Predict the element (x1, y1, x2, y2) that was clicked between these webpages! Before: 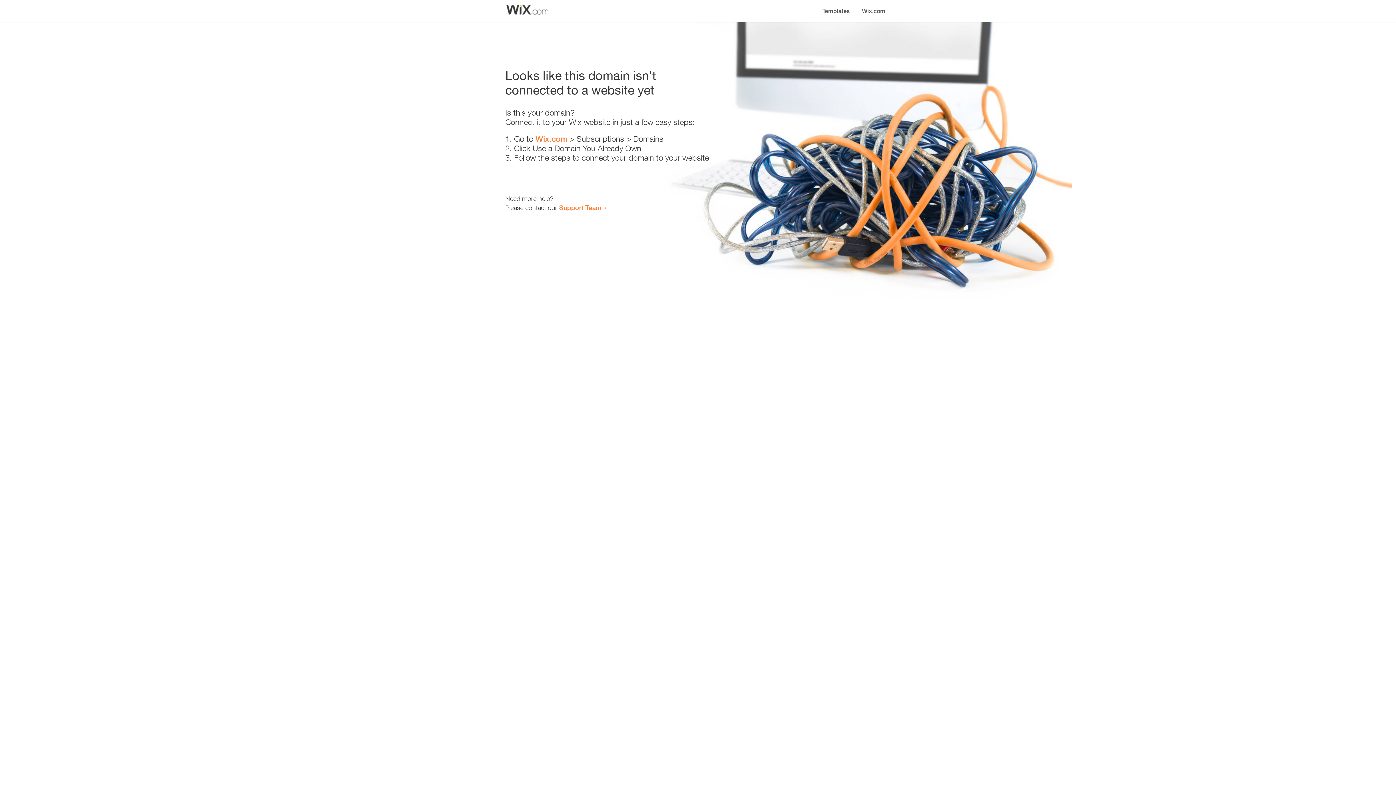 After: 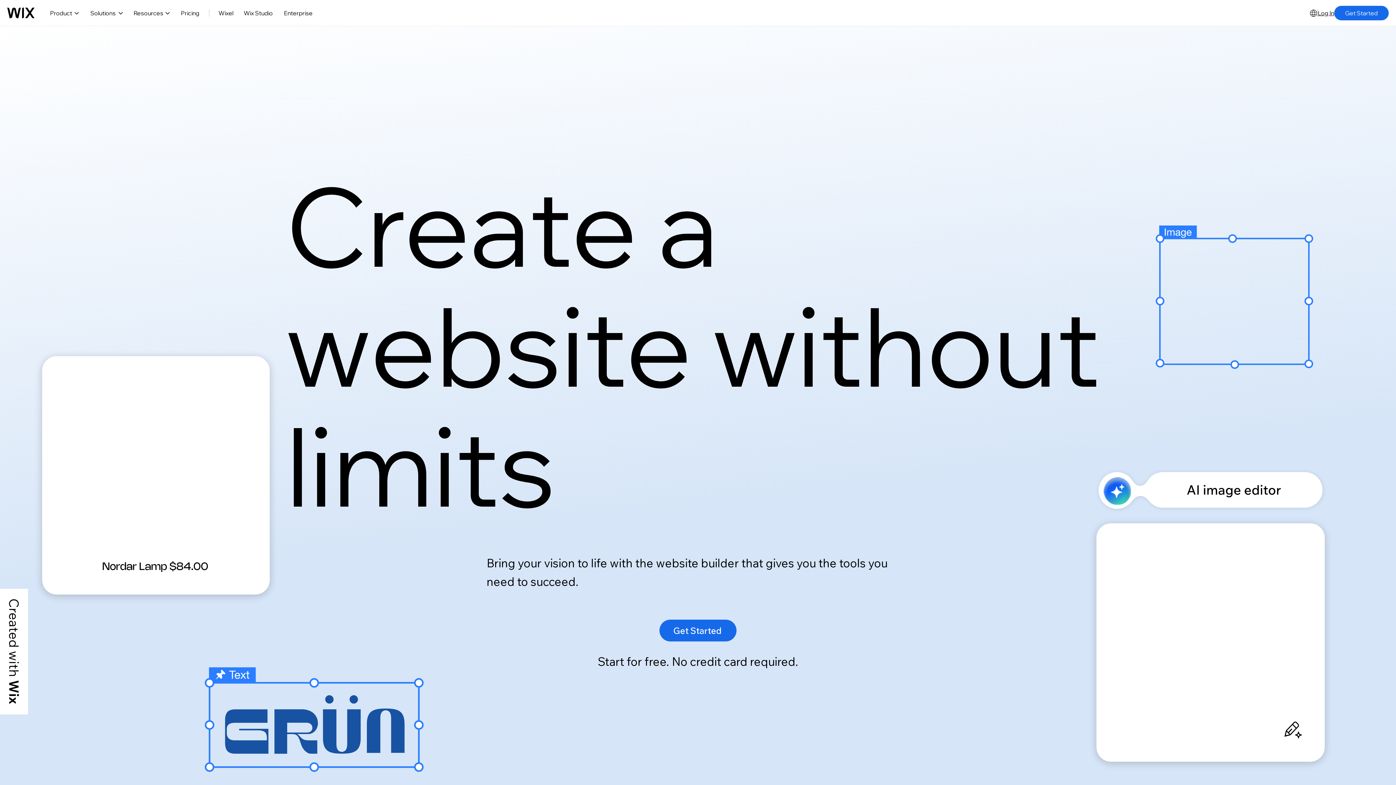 Action: label: Wix.com bbox: (856, 0, 890, 14)